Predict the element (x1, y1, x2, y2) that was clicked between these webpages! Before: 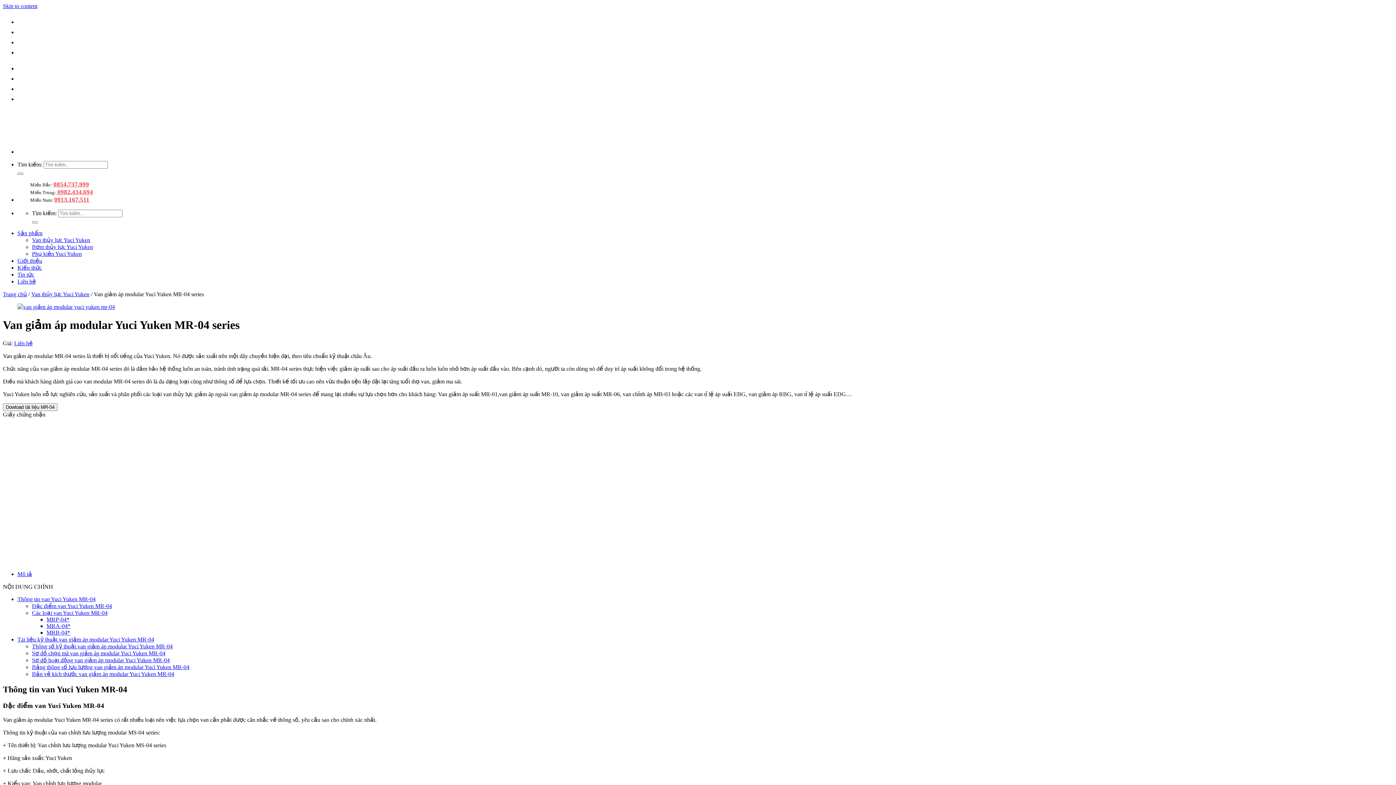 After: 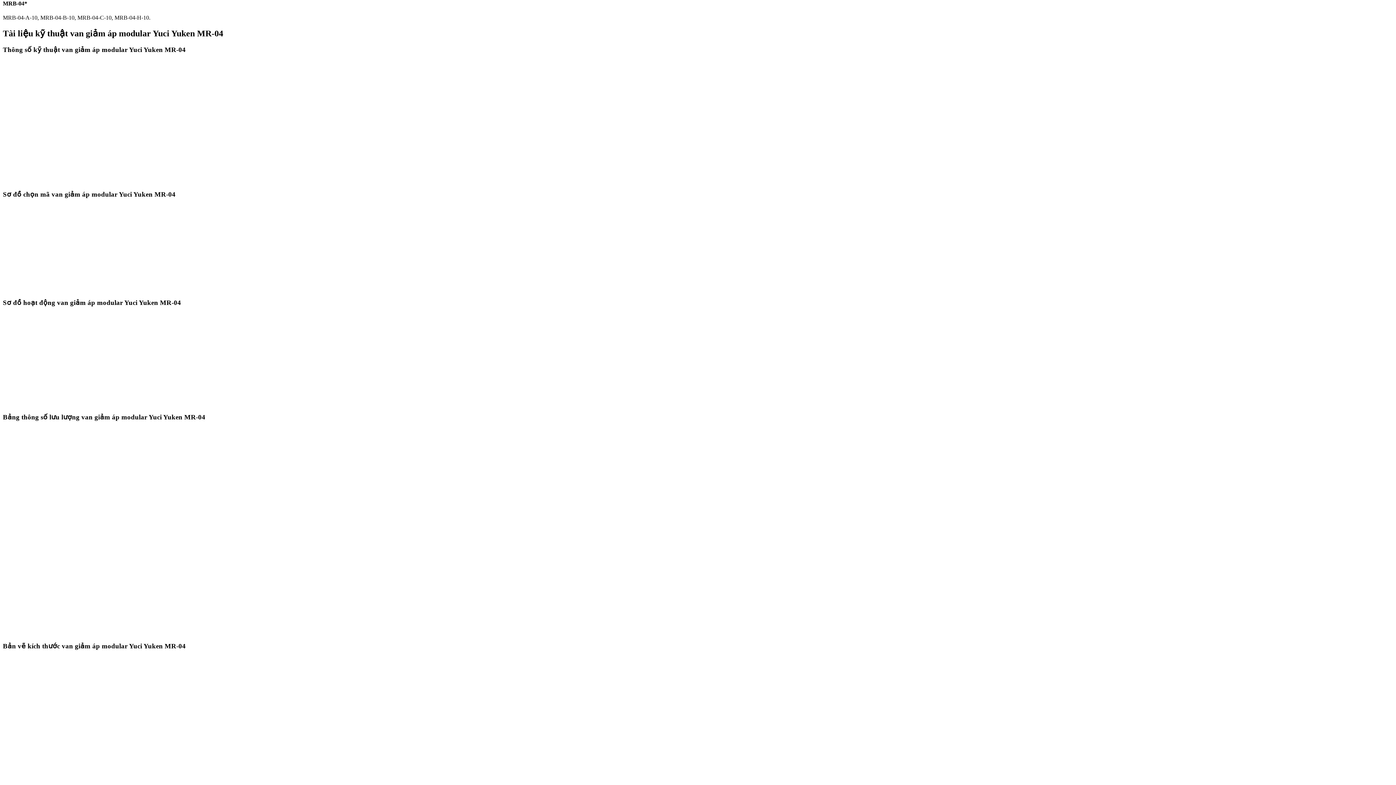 Action: bbox: (46, 629, 70, 635) label: MRB-04*